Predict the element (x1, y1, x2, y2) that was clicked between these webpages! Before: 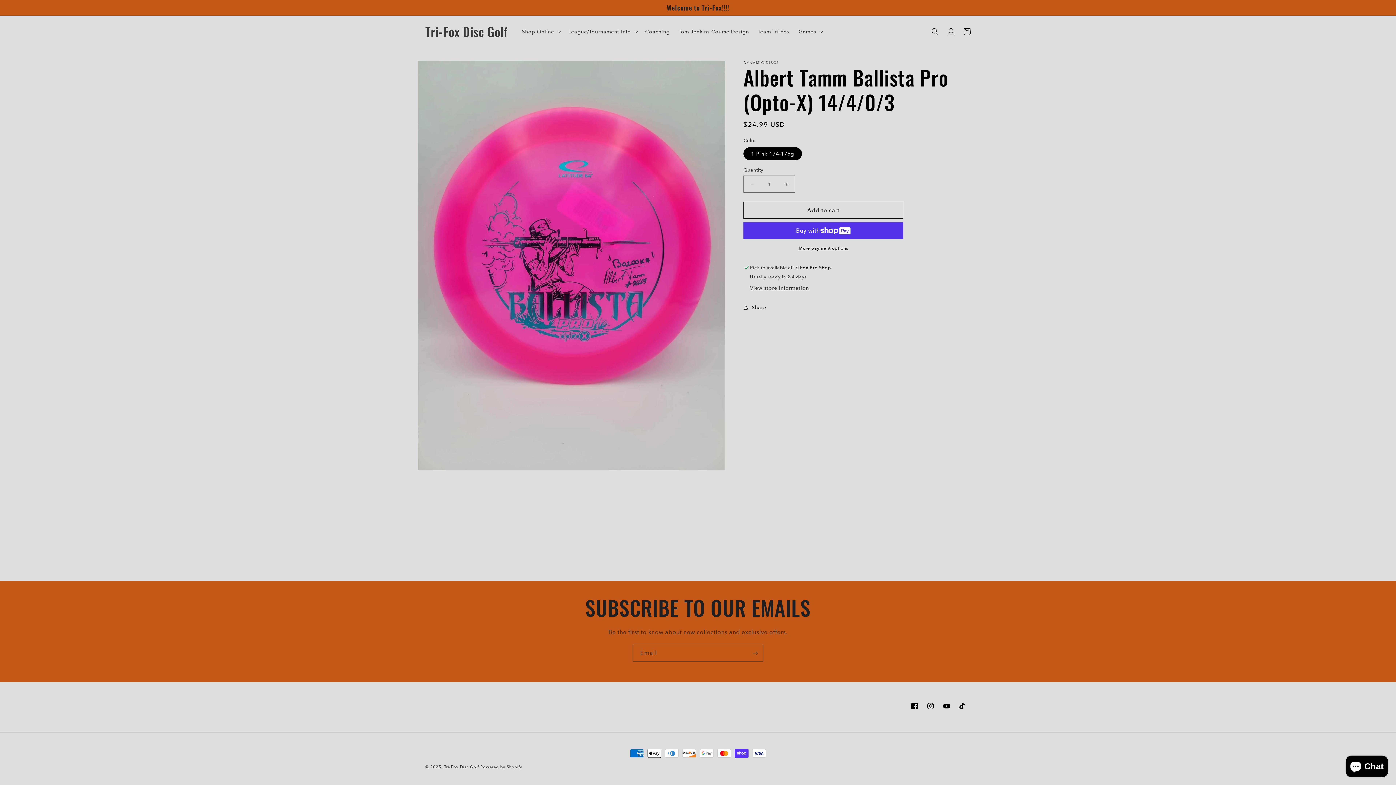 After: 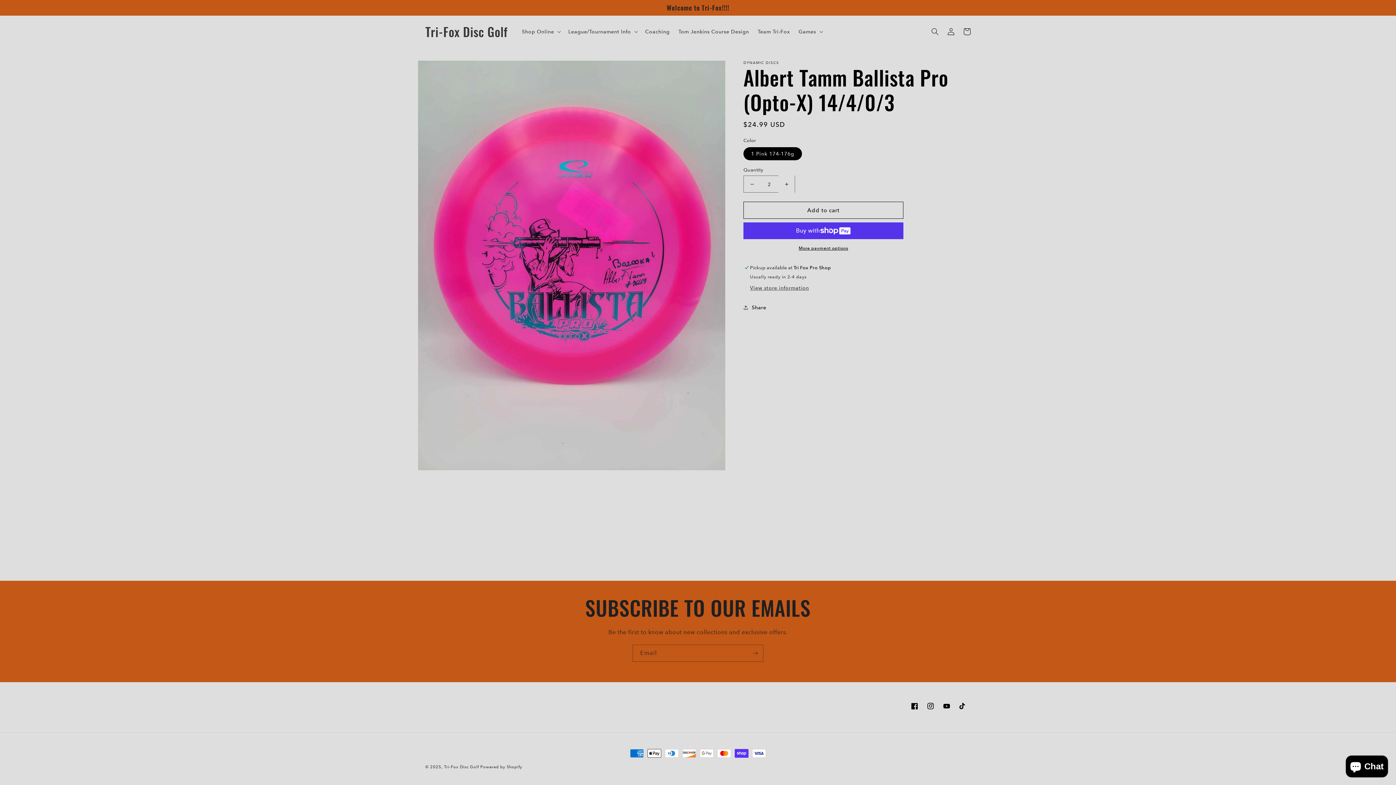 Action: bbox: (778, 175, 794, 192) label: Increase quantity for Albert Tamm Ballista Pro (Opto-X) 14/4/0/3